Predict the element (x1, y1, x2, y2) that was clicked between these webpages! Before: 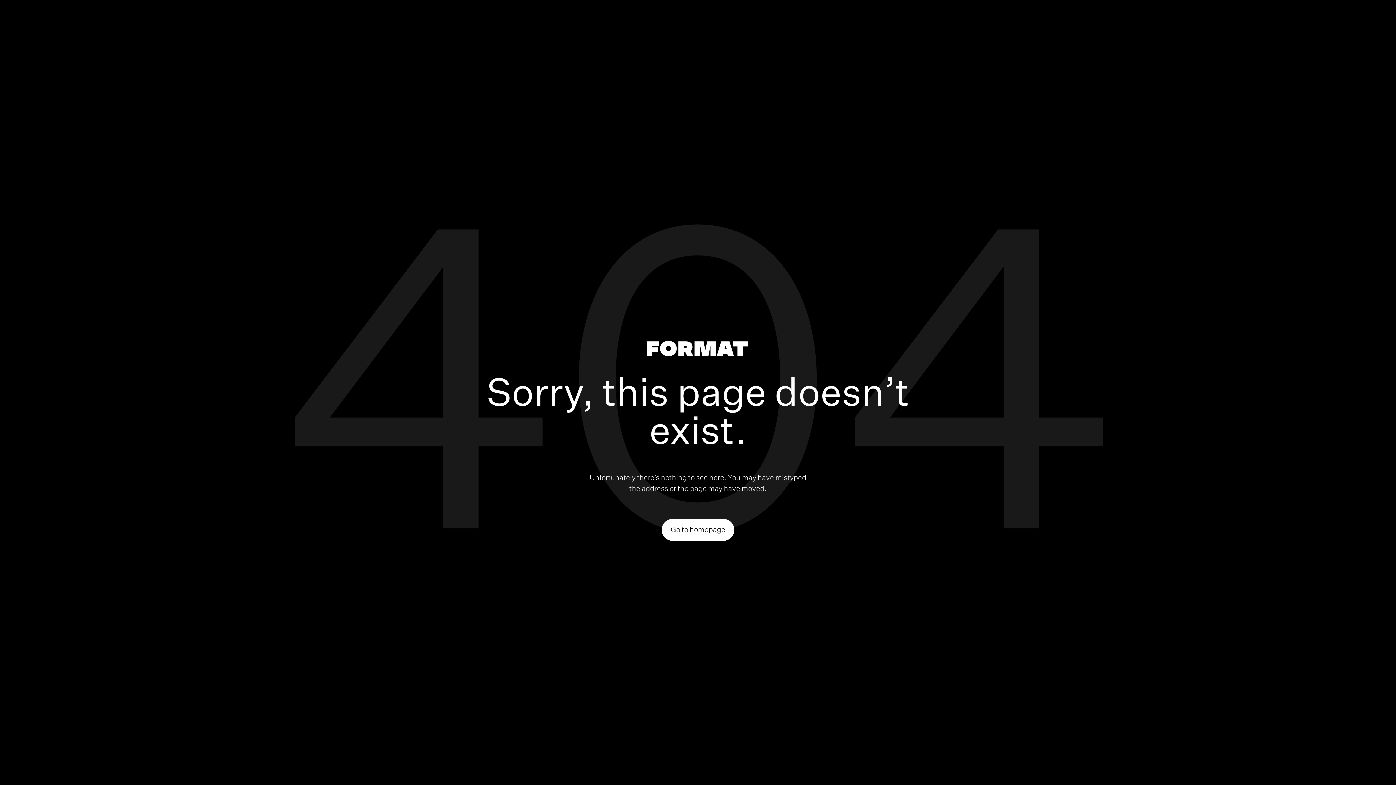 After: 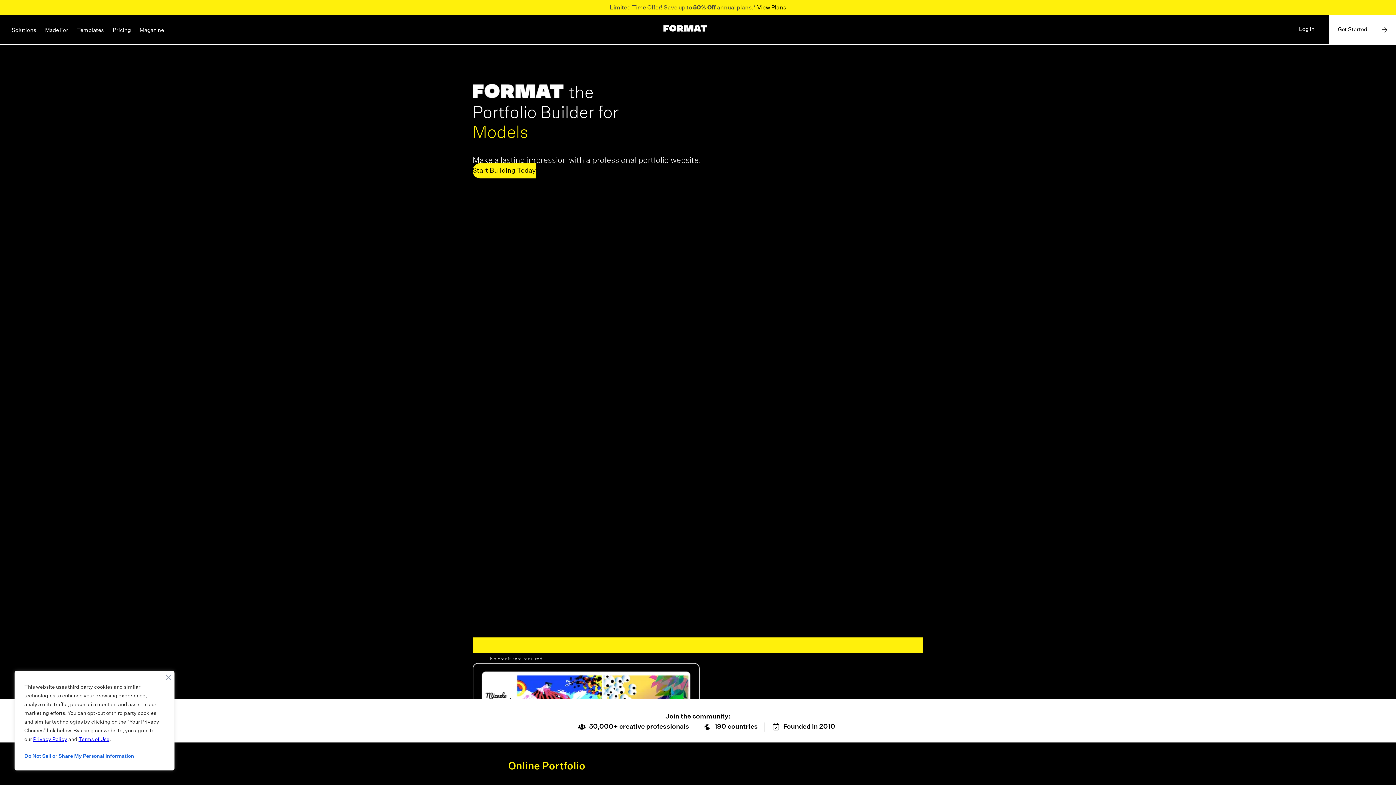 Action: bbox: (646, 340, 747, 359)